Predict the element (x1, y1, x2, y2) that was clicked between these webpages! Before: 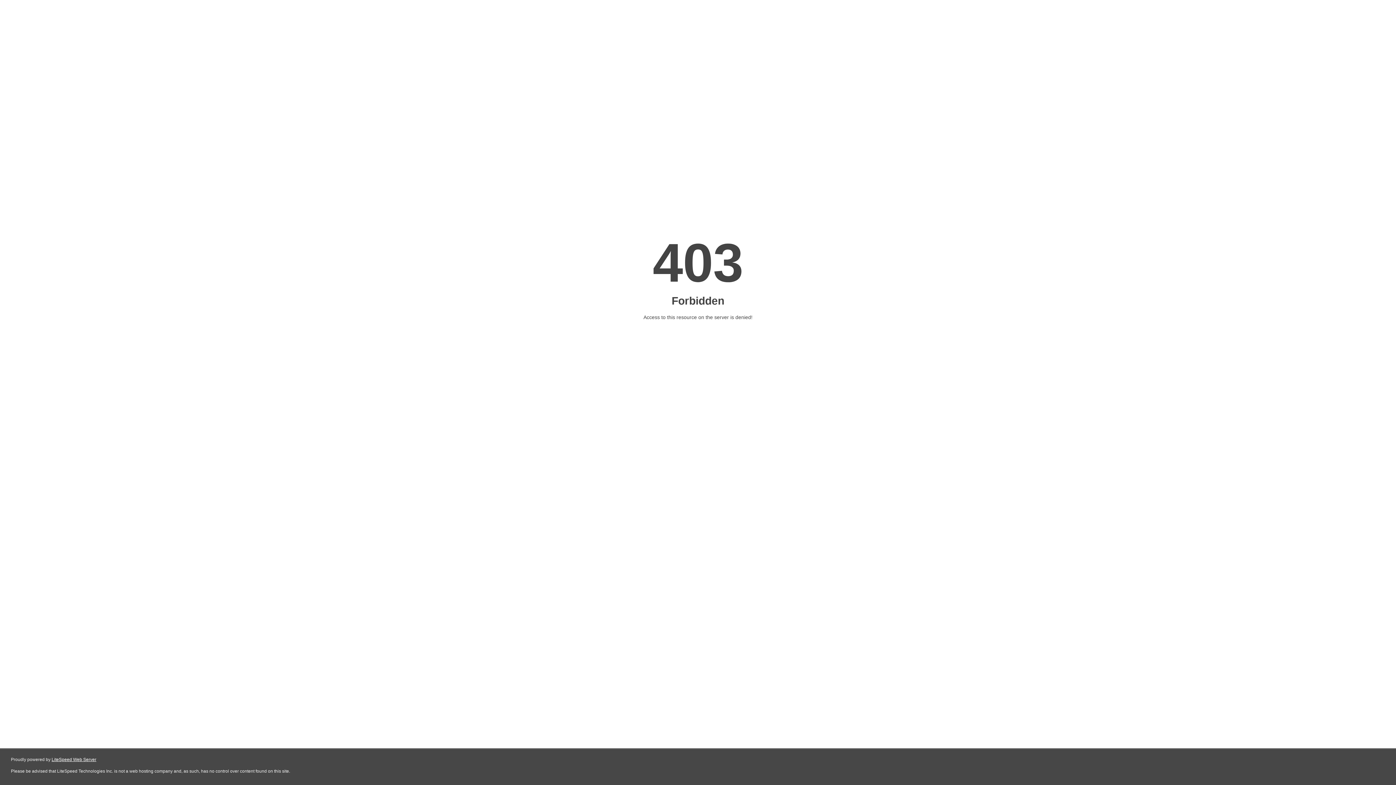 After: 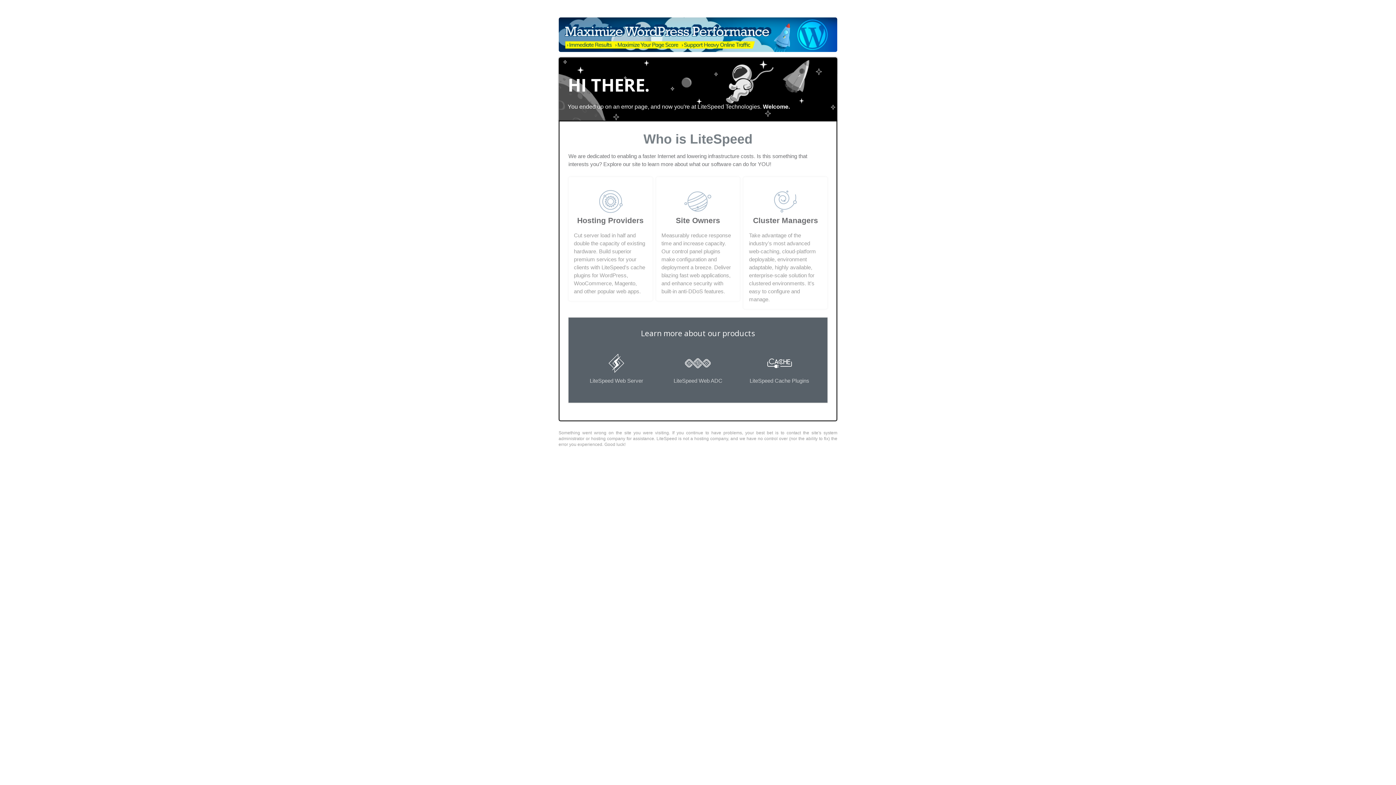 Action: bbox: (51, 757, 96, 762) label: LiteSpeed Web Server